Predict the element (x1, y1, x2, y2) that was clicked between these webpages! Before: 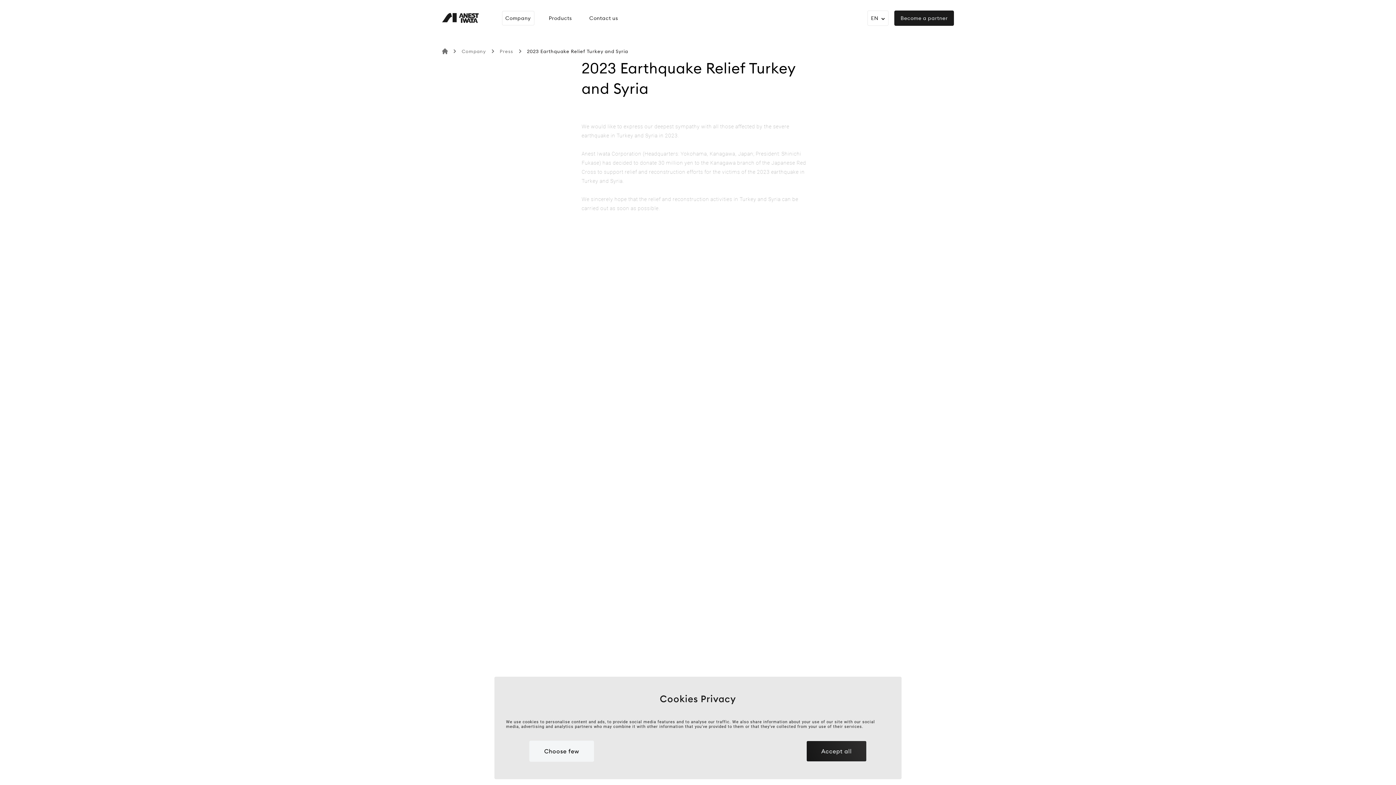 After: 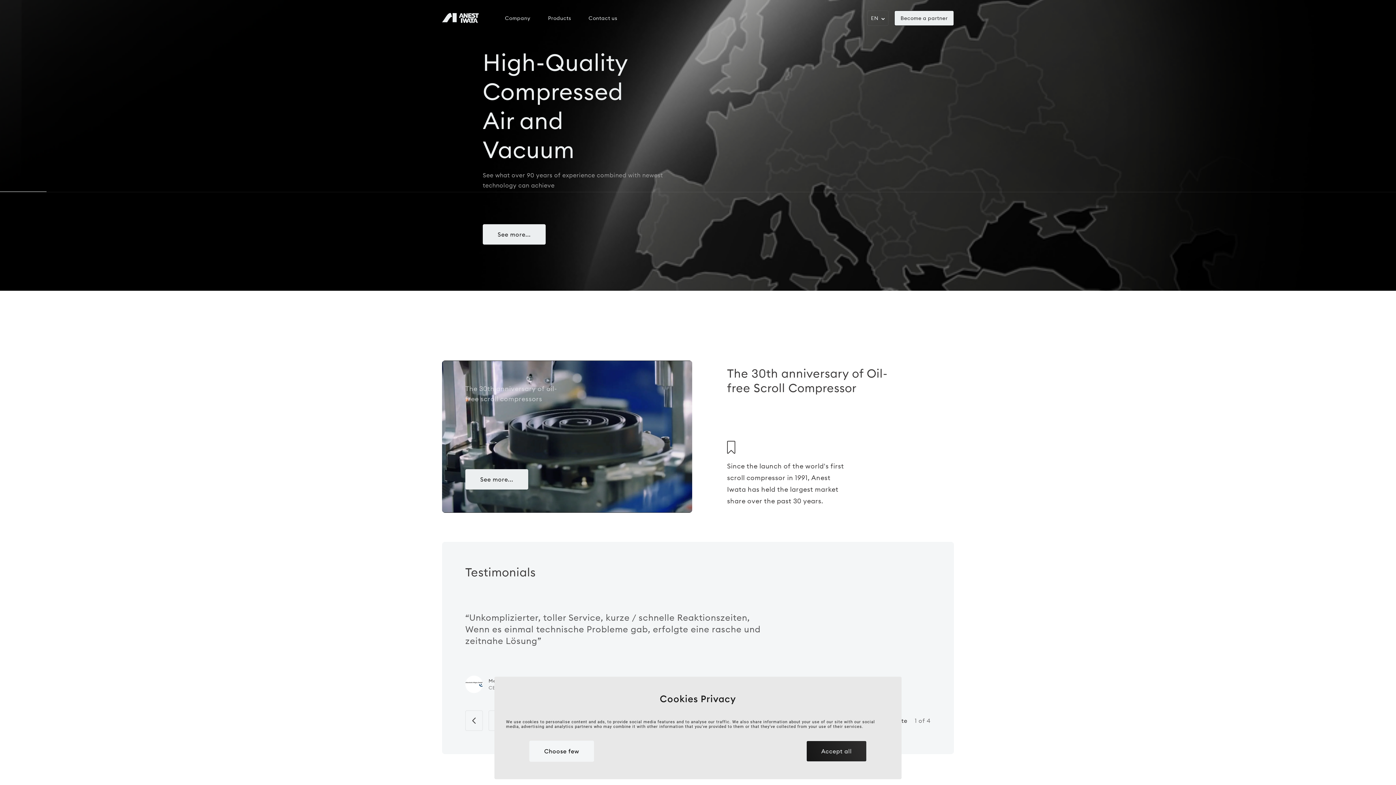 Action: bbox: (442, 12, 478, 23)